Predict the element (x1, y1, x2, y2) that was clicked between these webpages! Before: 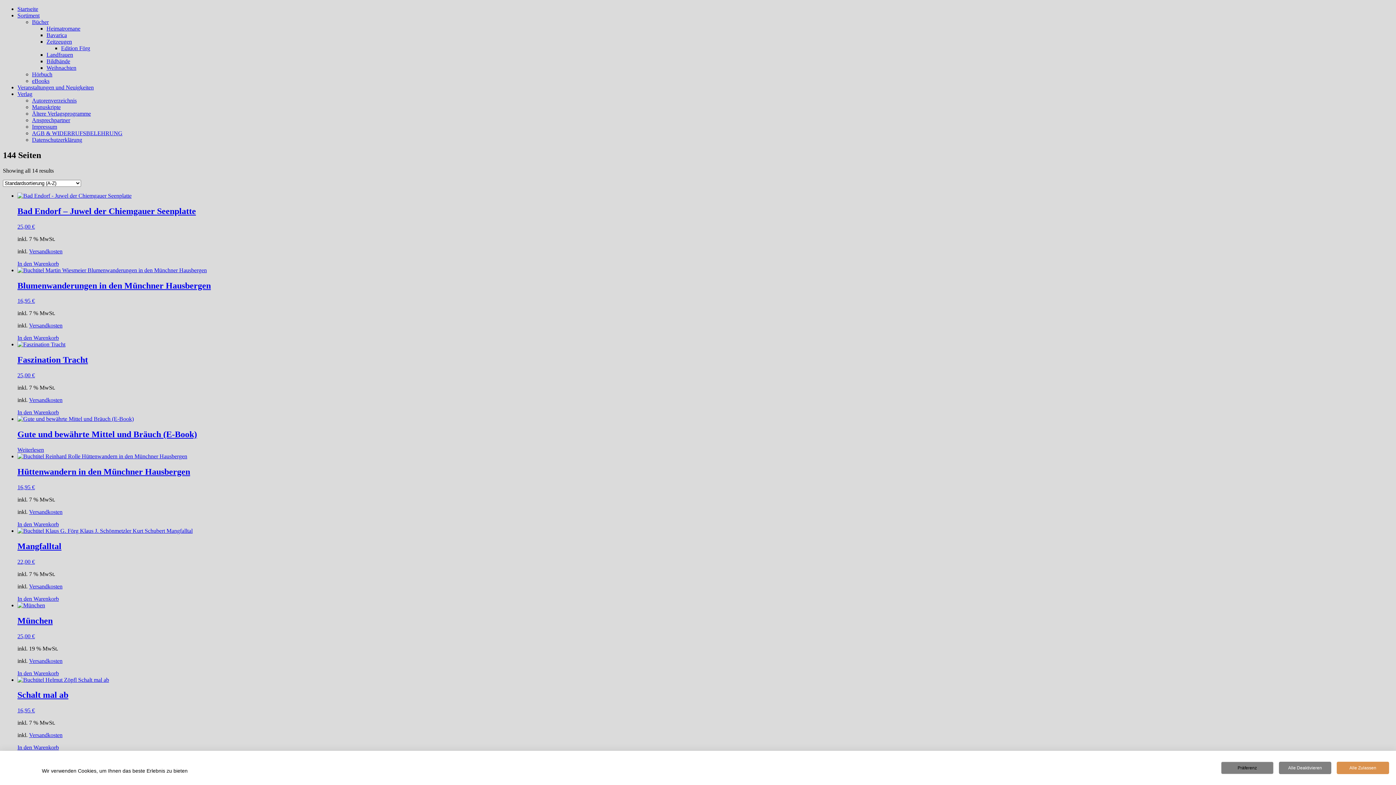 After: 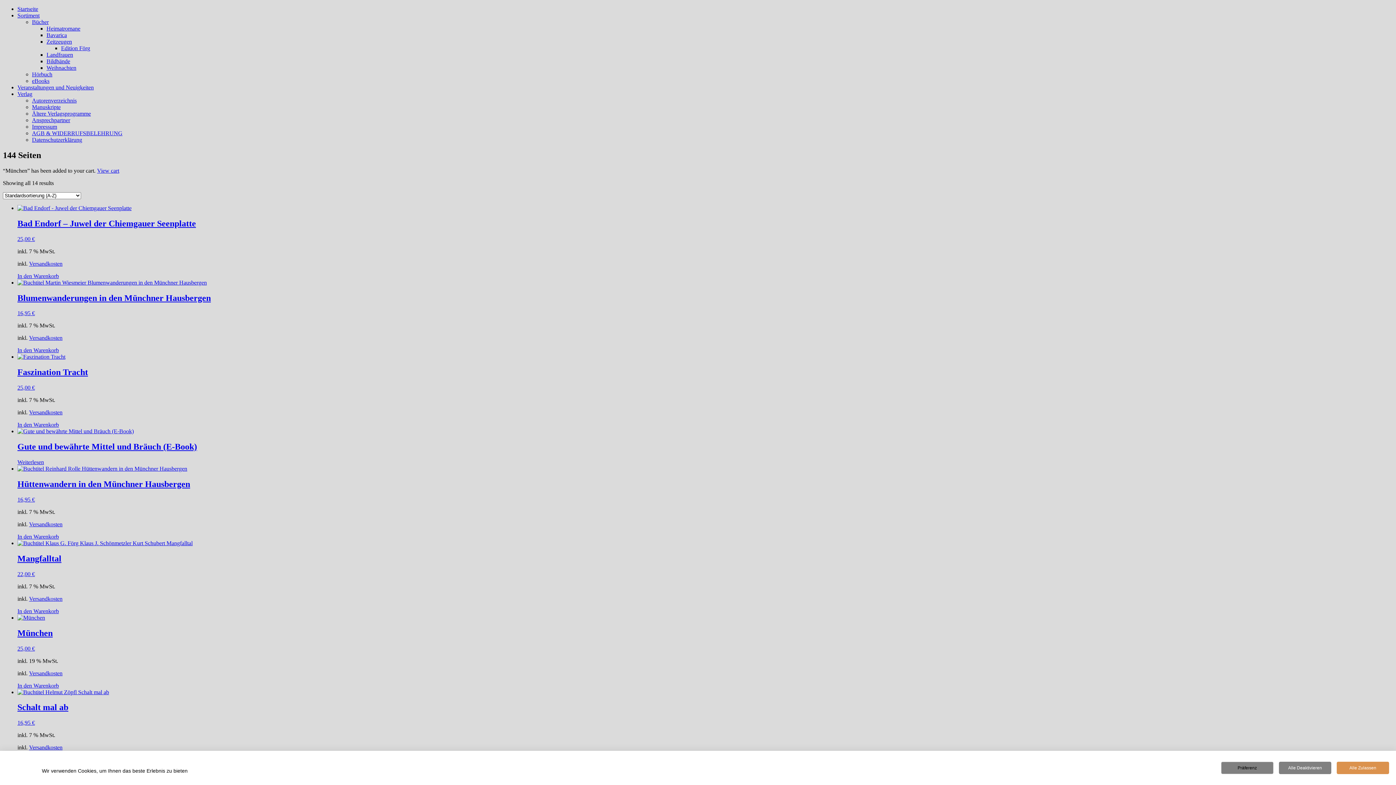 Action: label: Add to cart: “München” bbox: (17, 670, 58, 676)